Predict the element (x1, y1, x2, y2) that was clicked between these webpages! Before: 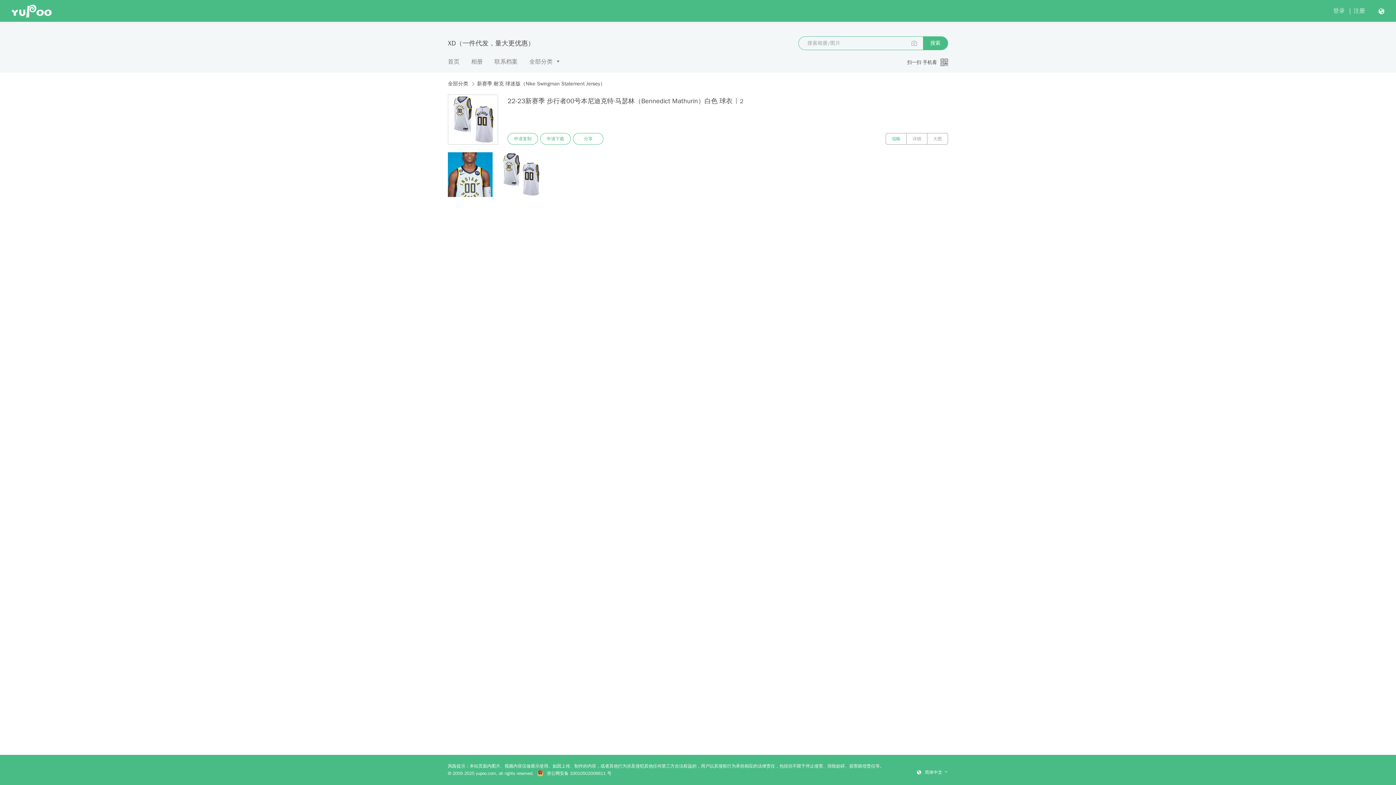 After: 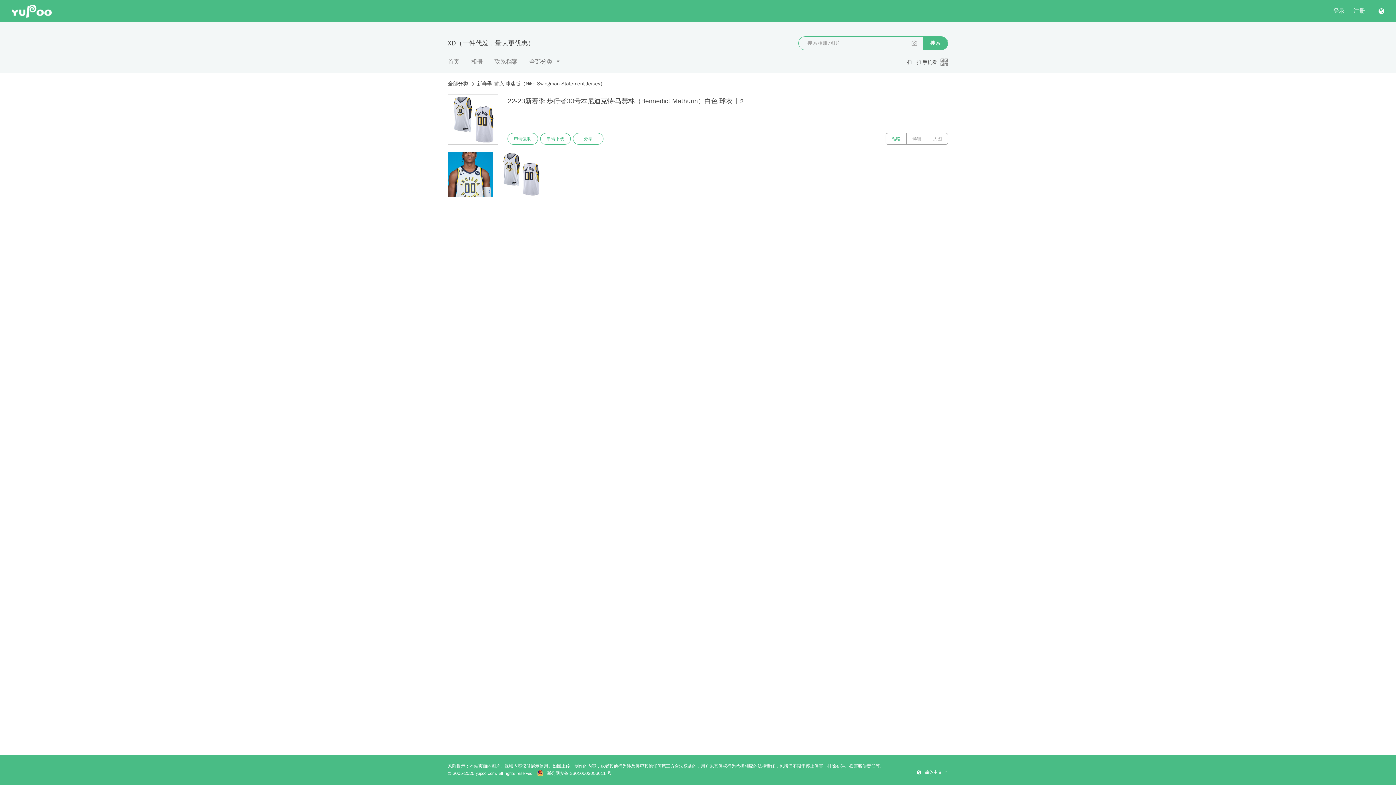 Action: bbox: (923, 36, 948, 49) label: 搜索